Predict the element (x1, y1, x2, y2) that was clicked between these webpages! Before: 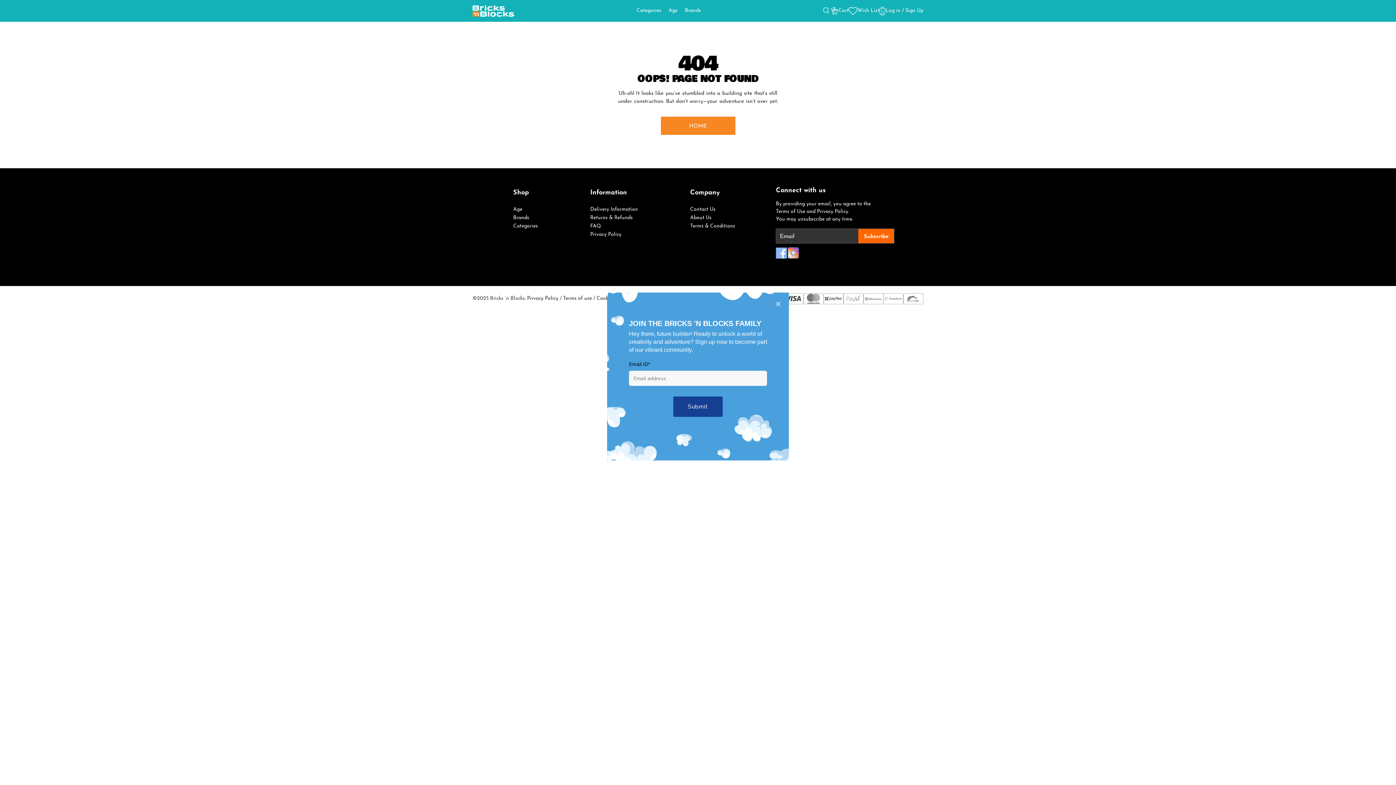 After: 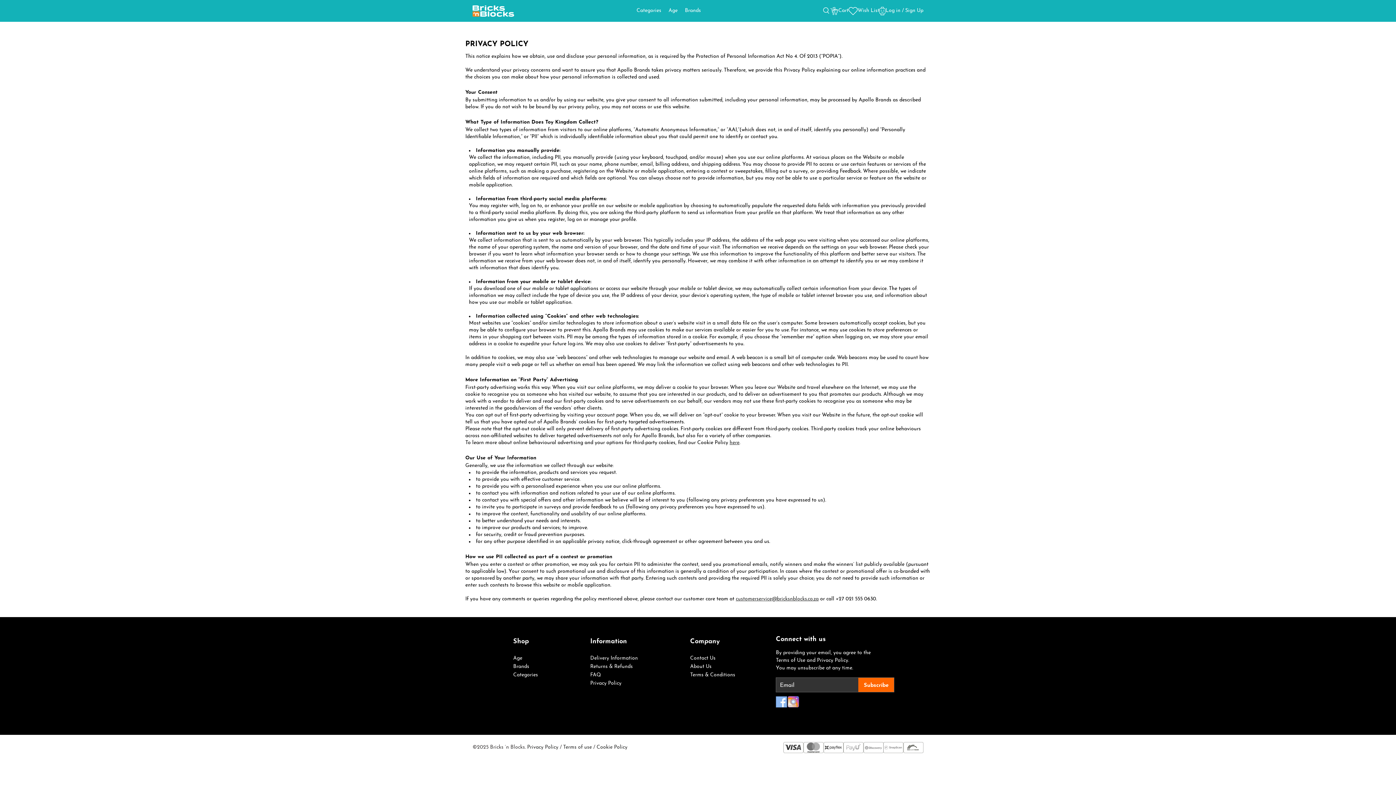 Action: label: Privacy Policy bbox: (527, 296, 558, 301)